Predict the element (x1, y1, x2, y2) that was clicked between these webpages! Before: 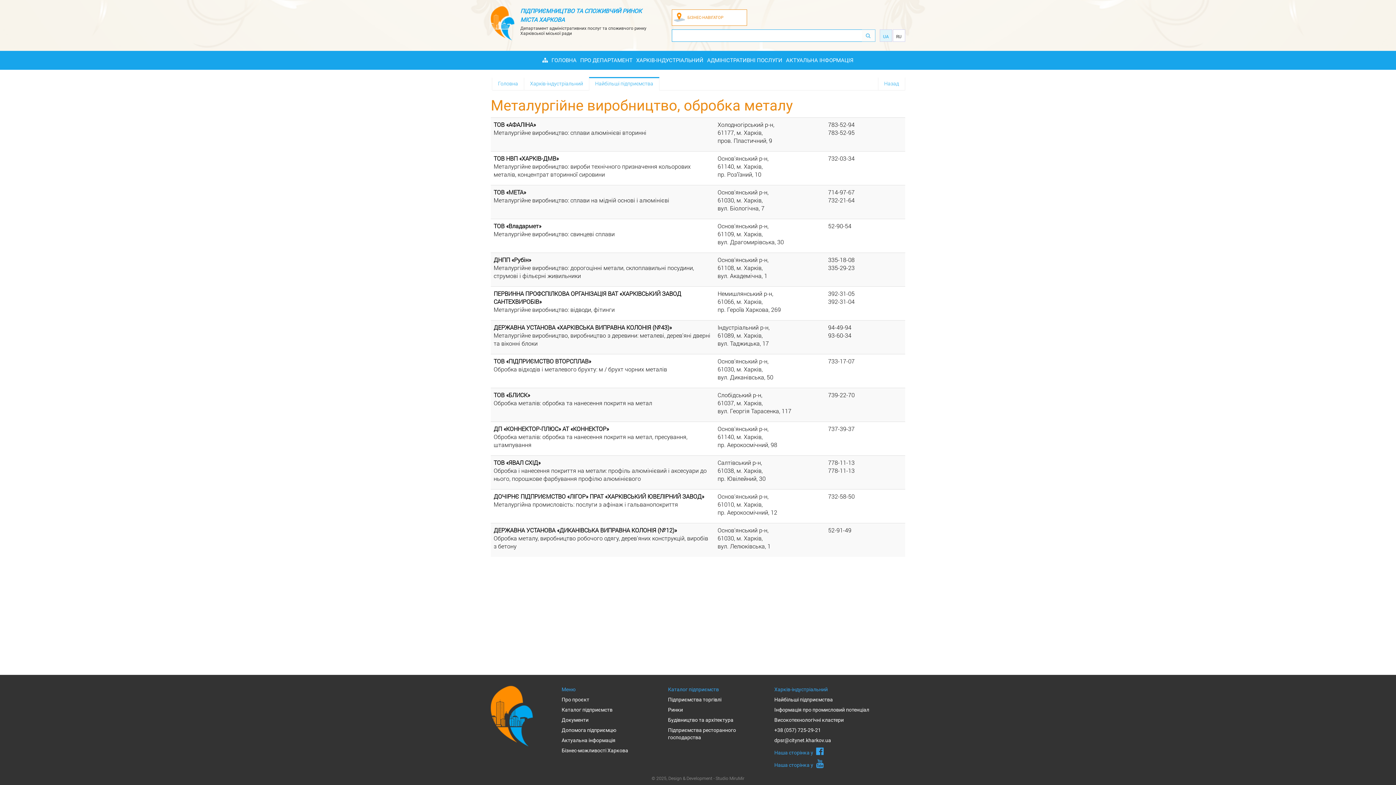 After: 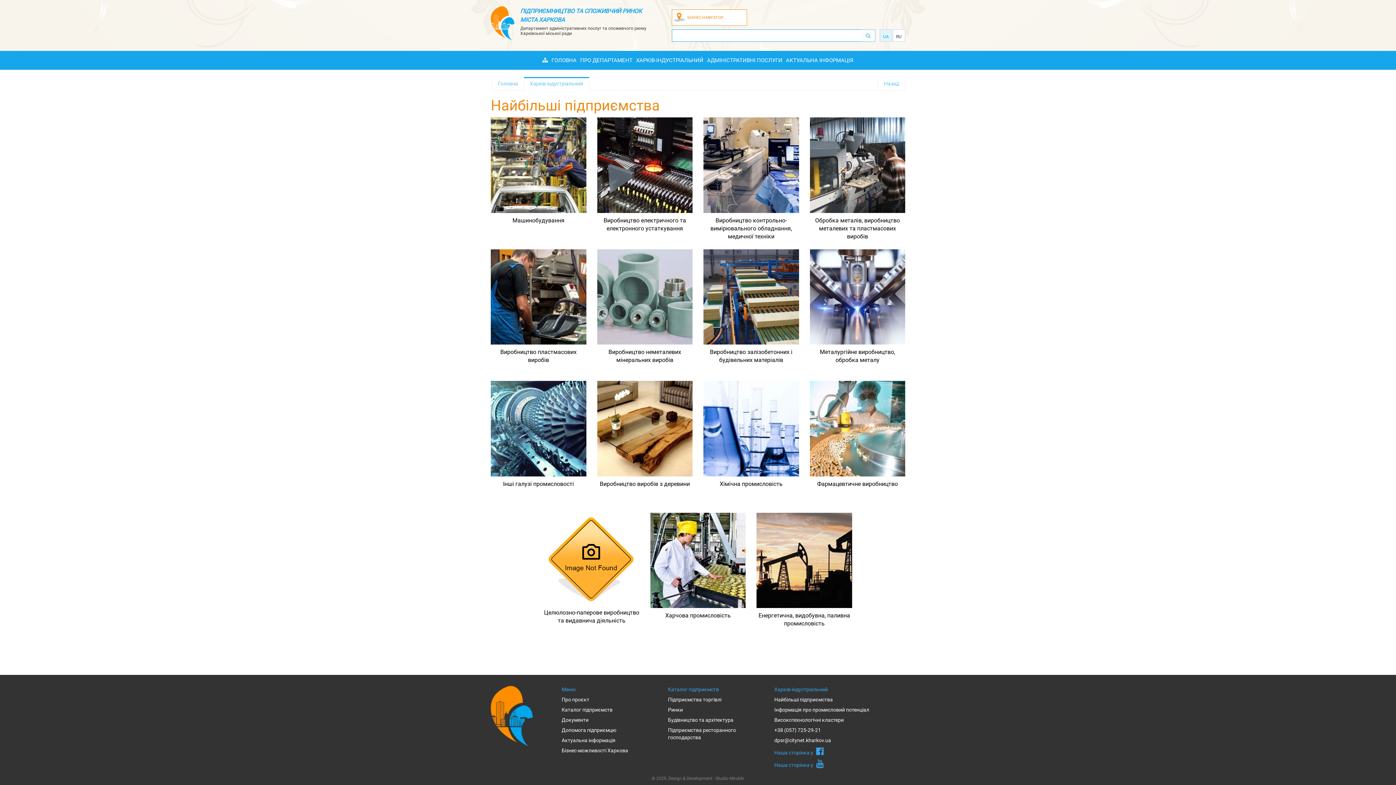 Action: bbox: (589, 77, 659, 90) label: Найбільші підприємства